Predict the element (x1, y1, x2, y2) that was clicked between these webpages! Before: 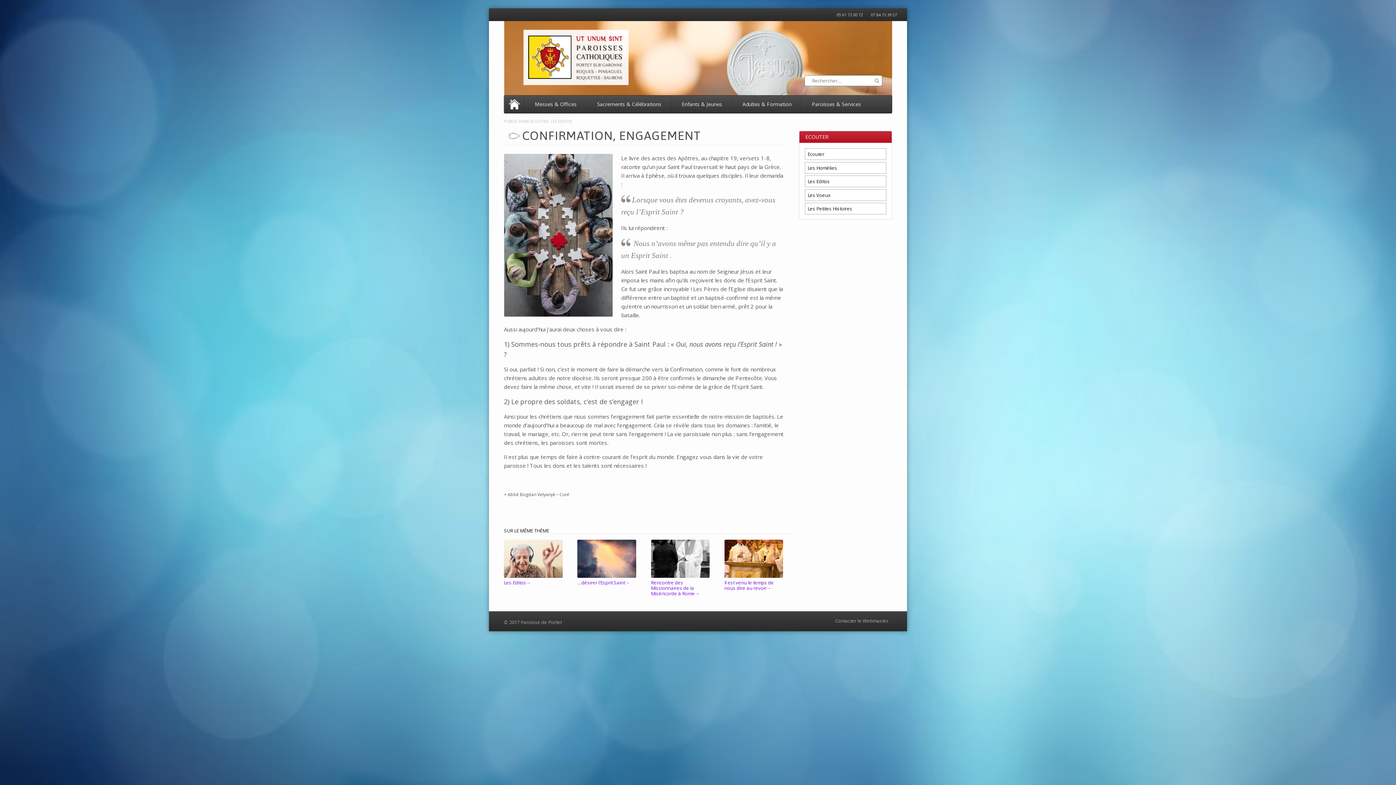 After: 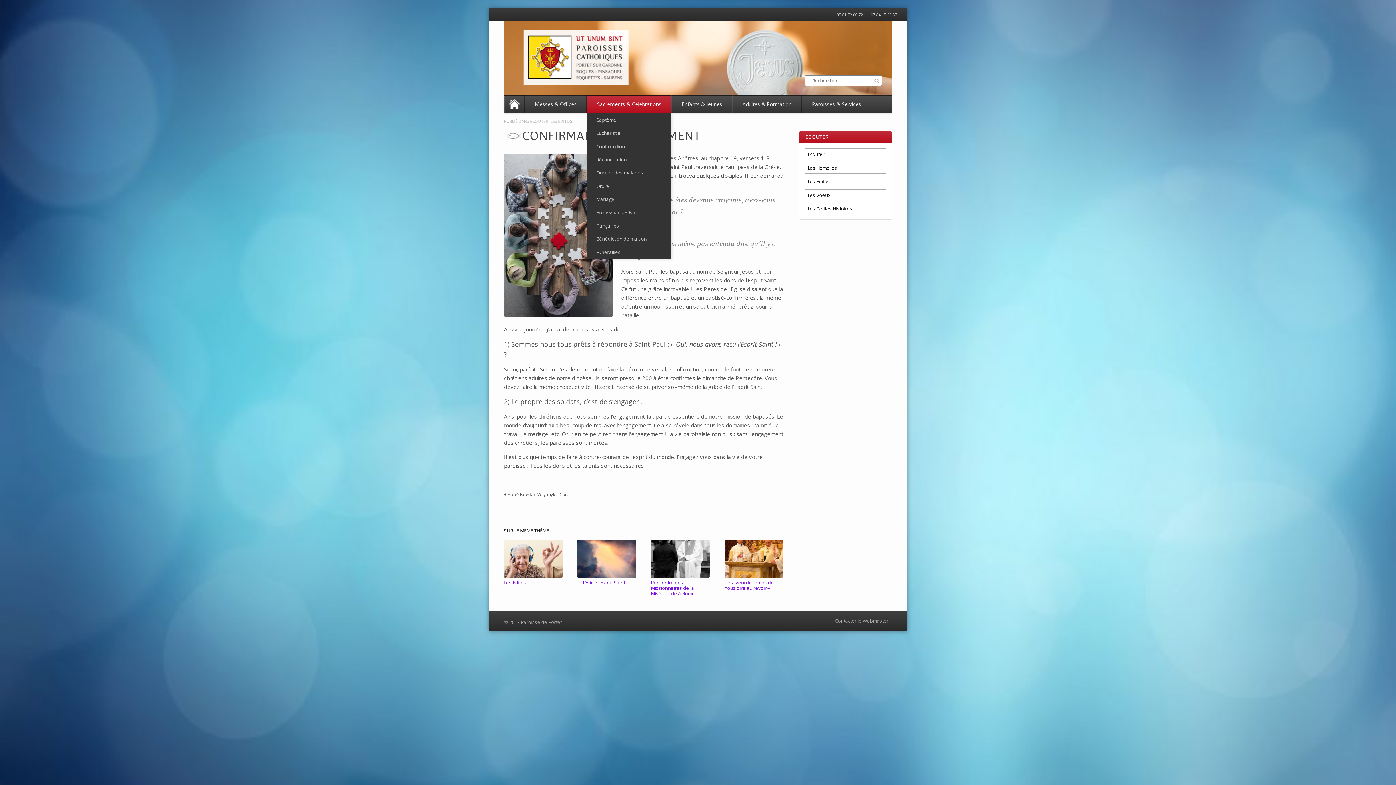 Action: label: Sacrements & Célébrations bbox: (587, 95, 671, 113)